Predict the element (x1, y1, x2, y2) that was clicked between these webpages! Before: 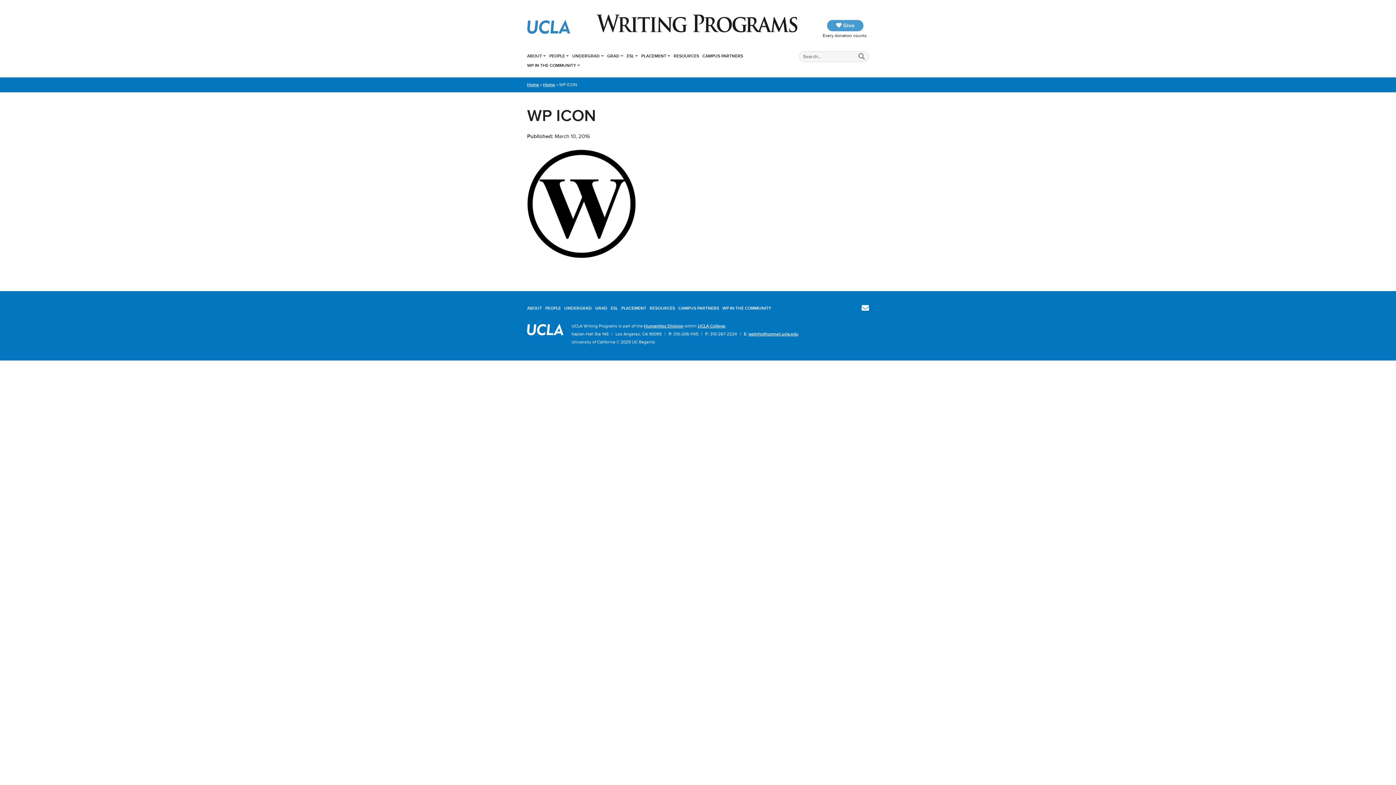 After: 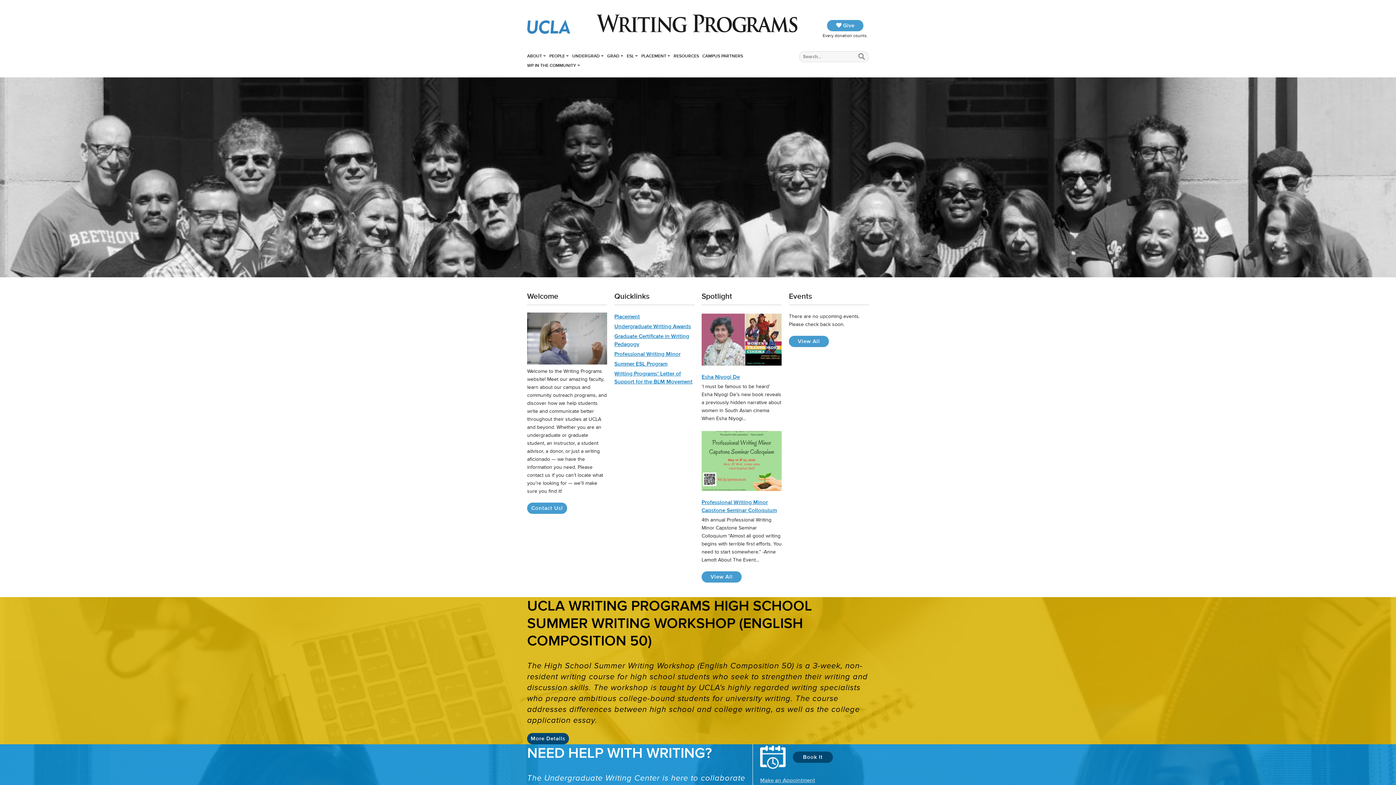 Action: bbox: (527, 82, 539, 87) label: Home